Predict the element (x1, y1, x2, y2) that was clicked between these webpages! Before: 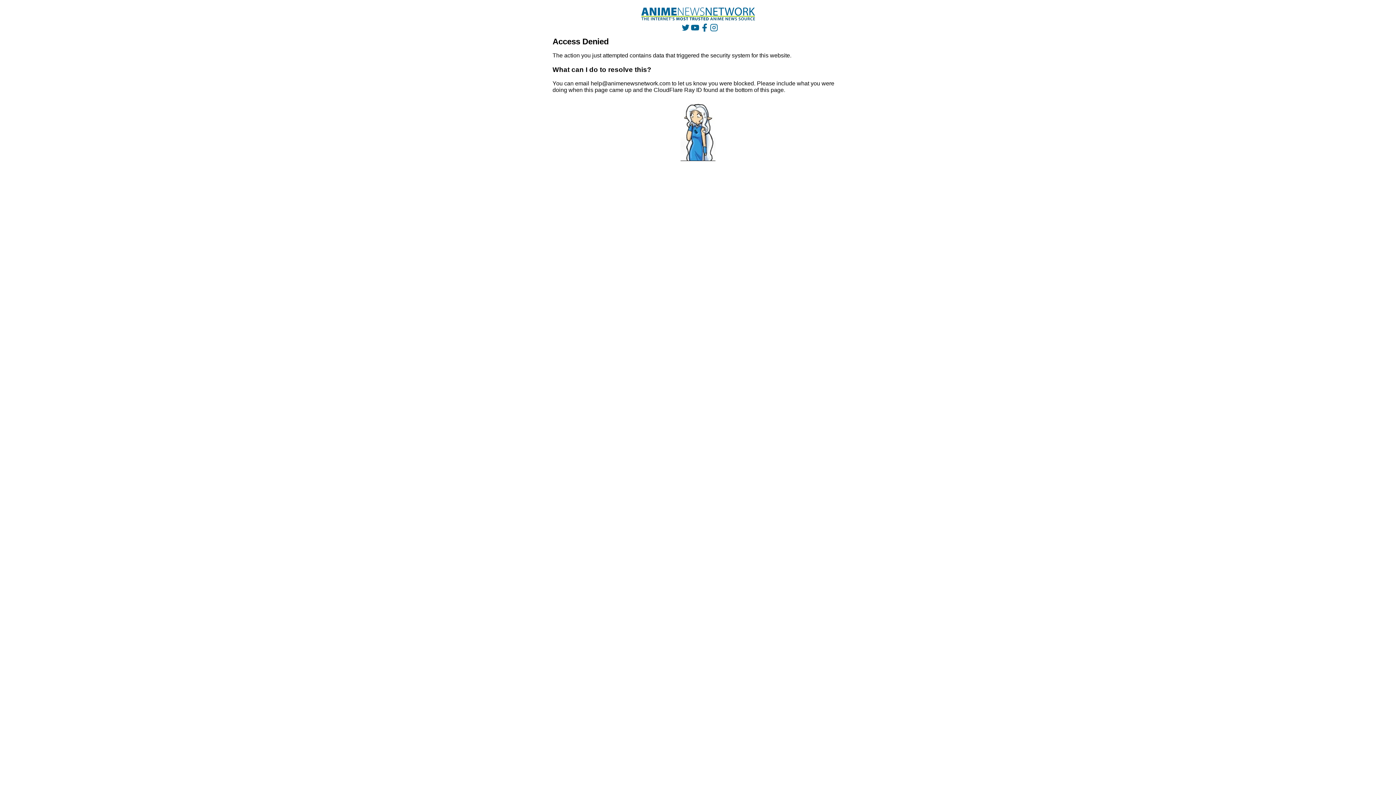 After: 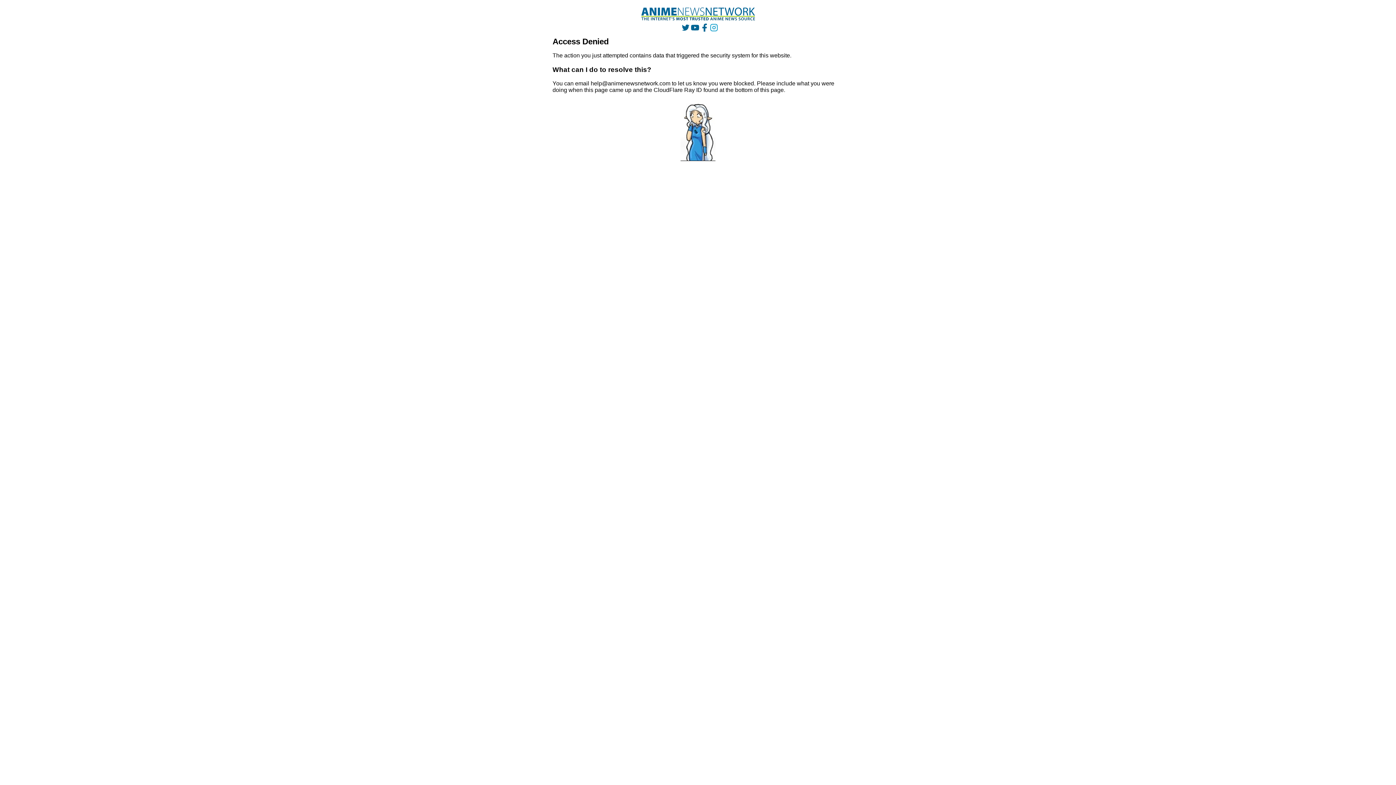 Action: bbox: (710, 23, 718, 31)